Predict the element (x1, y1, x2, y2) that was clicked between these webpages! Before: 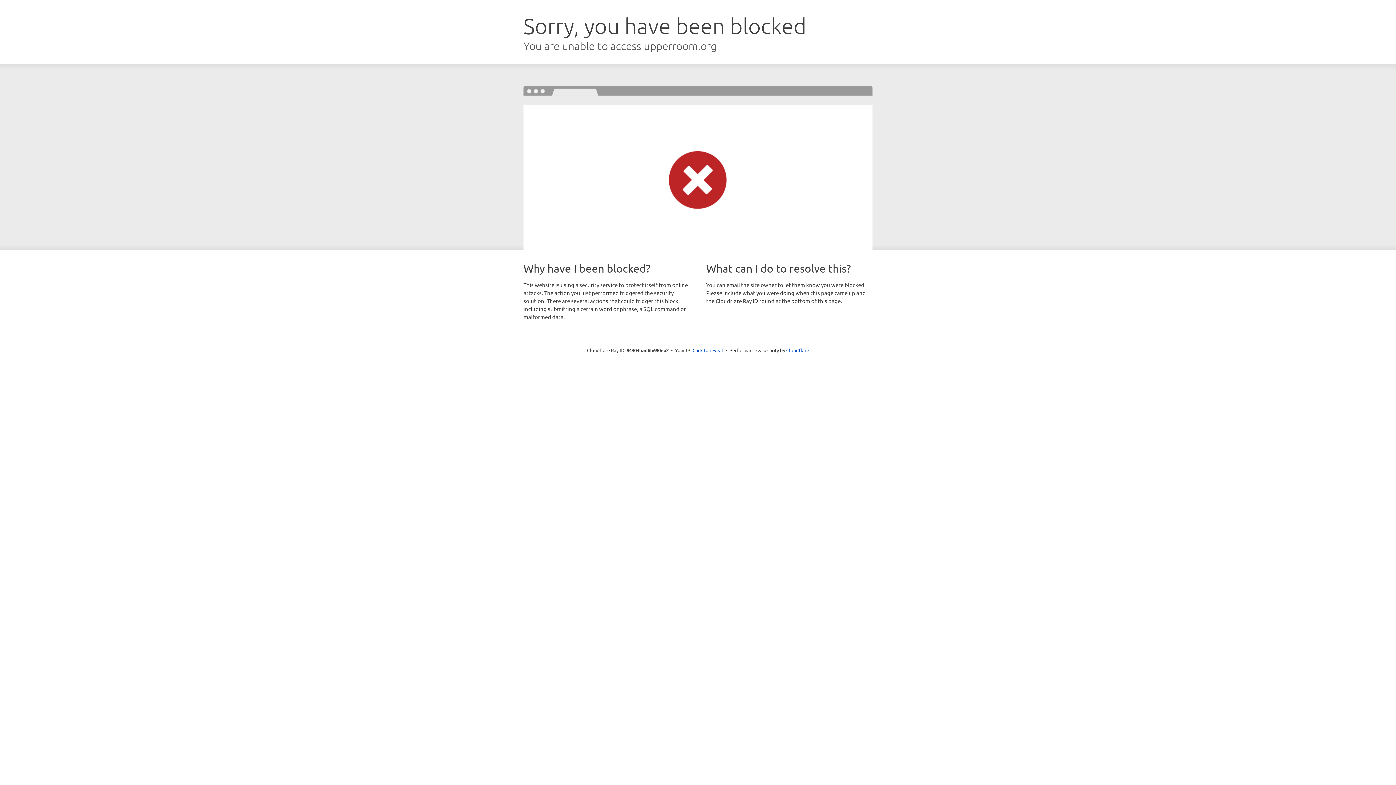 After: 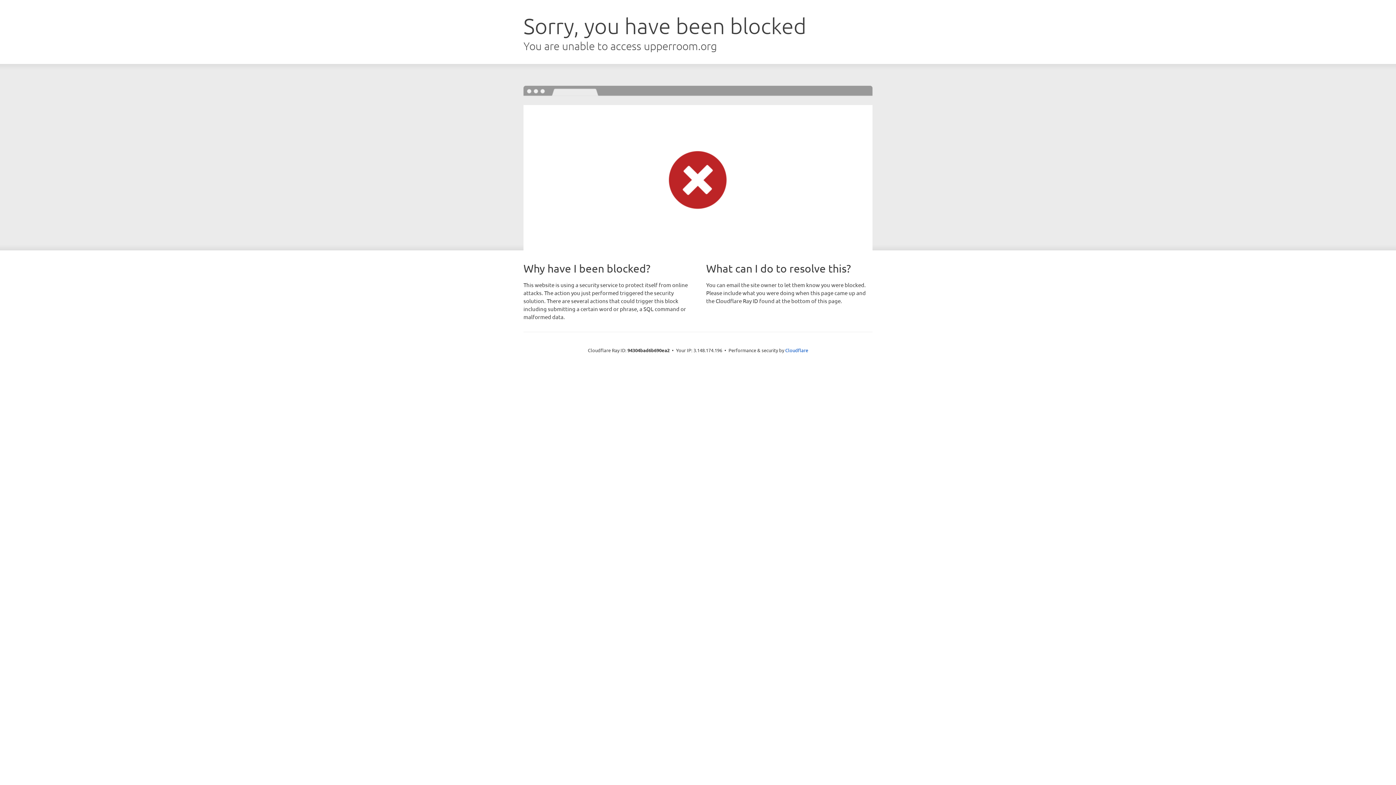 Action: label: Click to reveal bbox: (692, 346, 723, 353)